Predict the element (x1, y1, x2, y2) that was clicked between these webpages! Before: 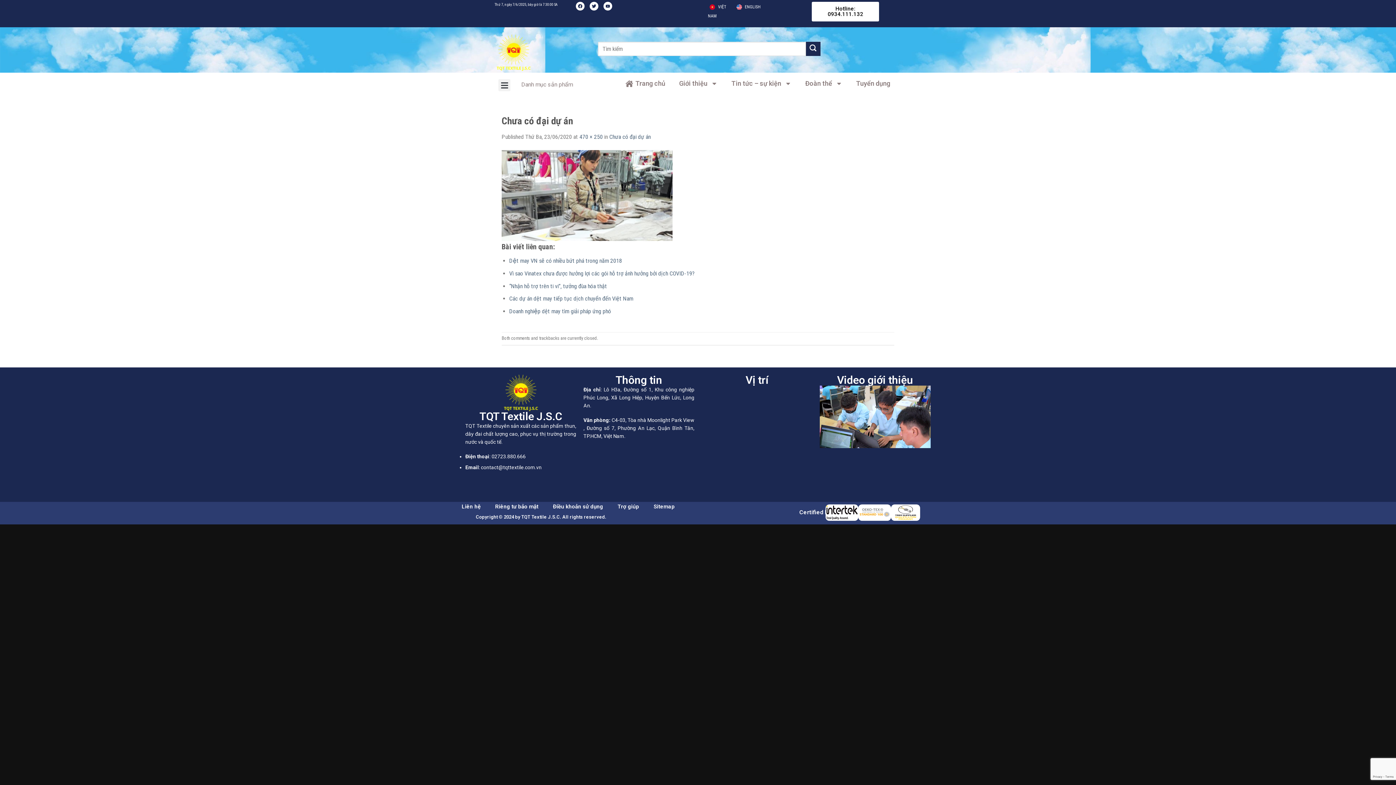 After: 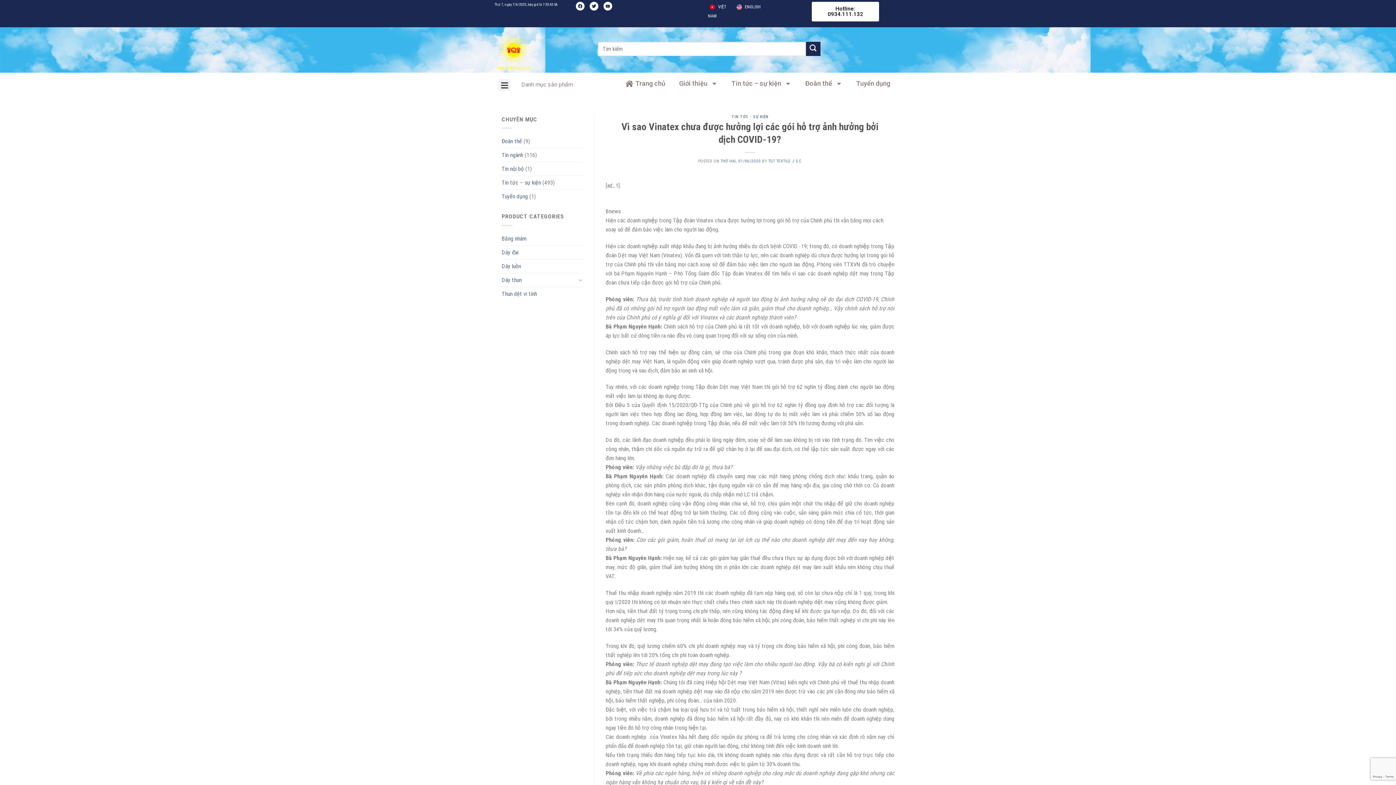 Action: bbox: (509, 270, 694, 277) label: Vì sao Vinatex chưa được hưởng lợi các gói hỗ trợ ảnh hưởng bởi dịch COVID-19?